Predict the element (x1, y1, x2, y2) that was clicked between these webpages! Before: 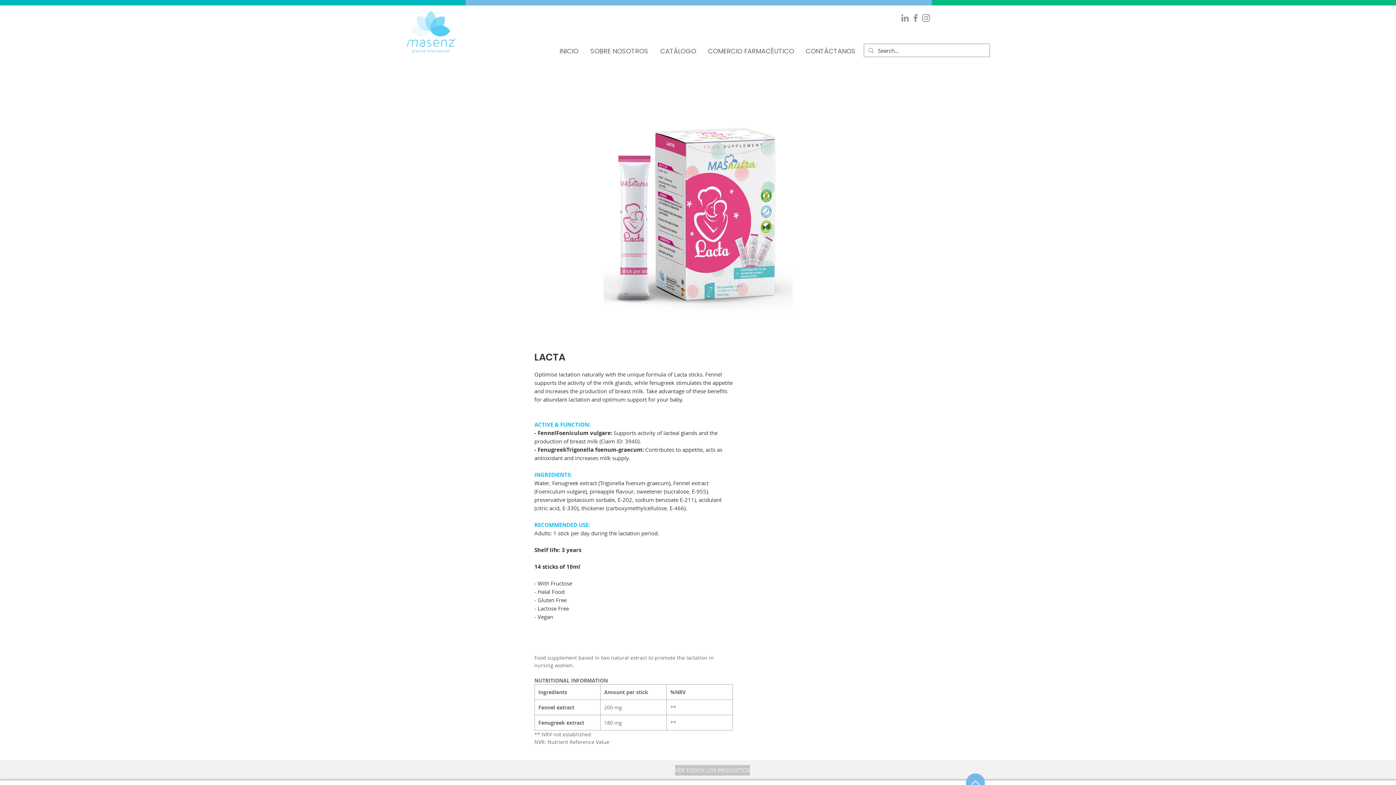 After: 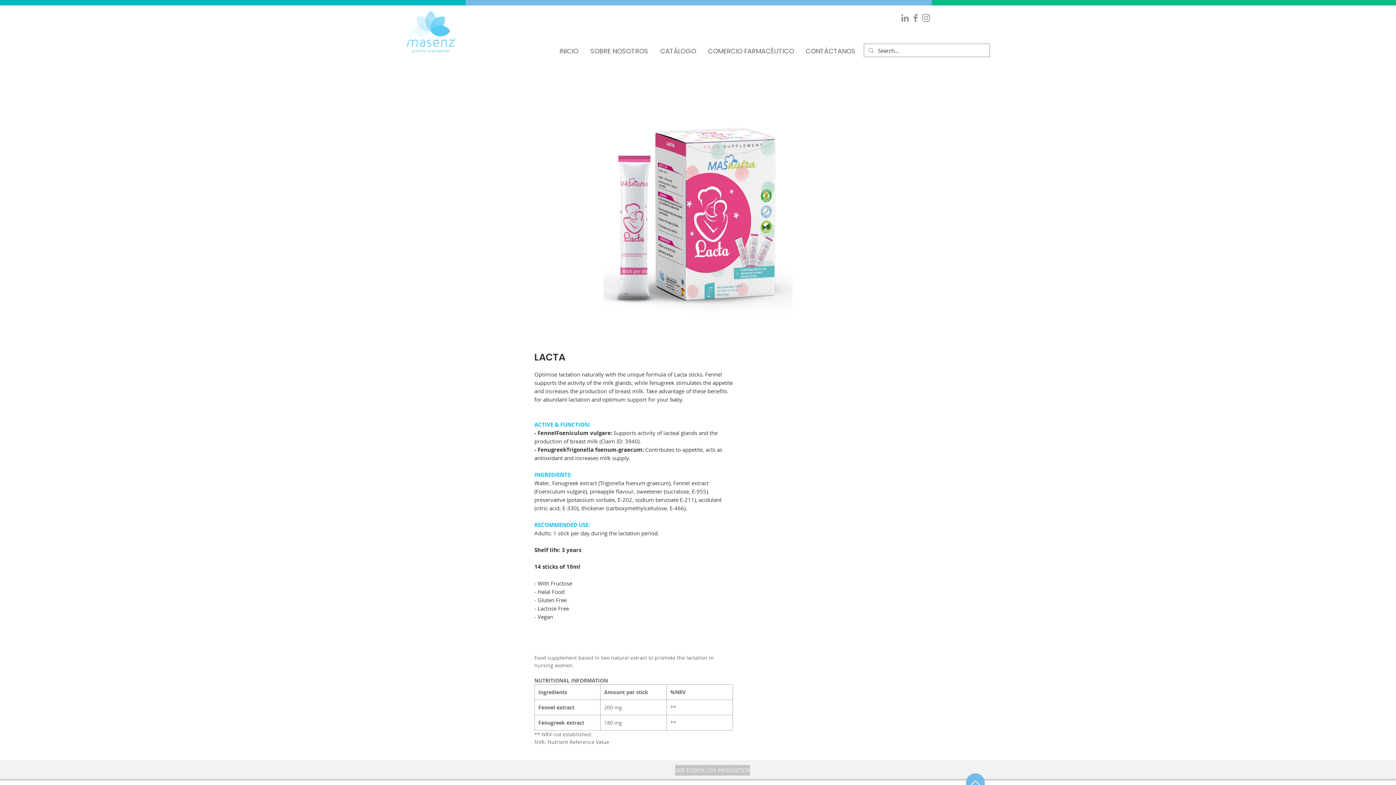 Action: bbox: (910, 12, 921, 23)